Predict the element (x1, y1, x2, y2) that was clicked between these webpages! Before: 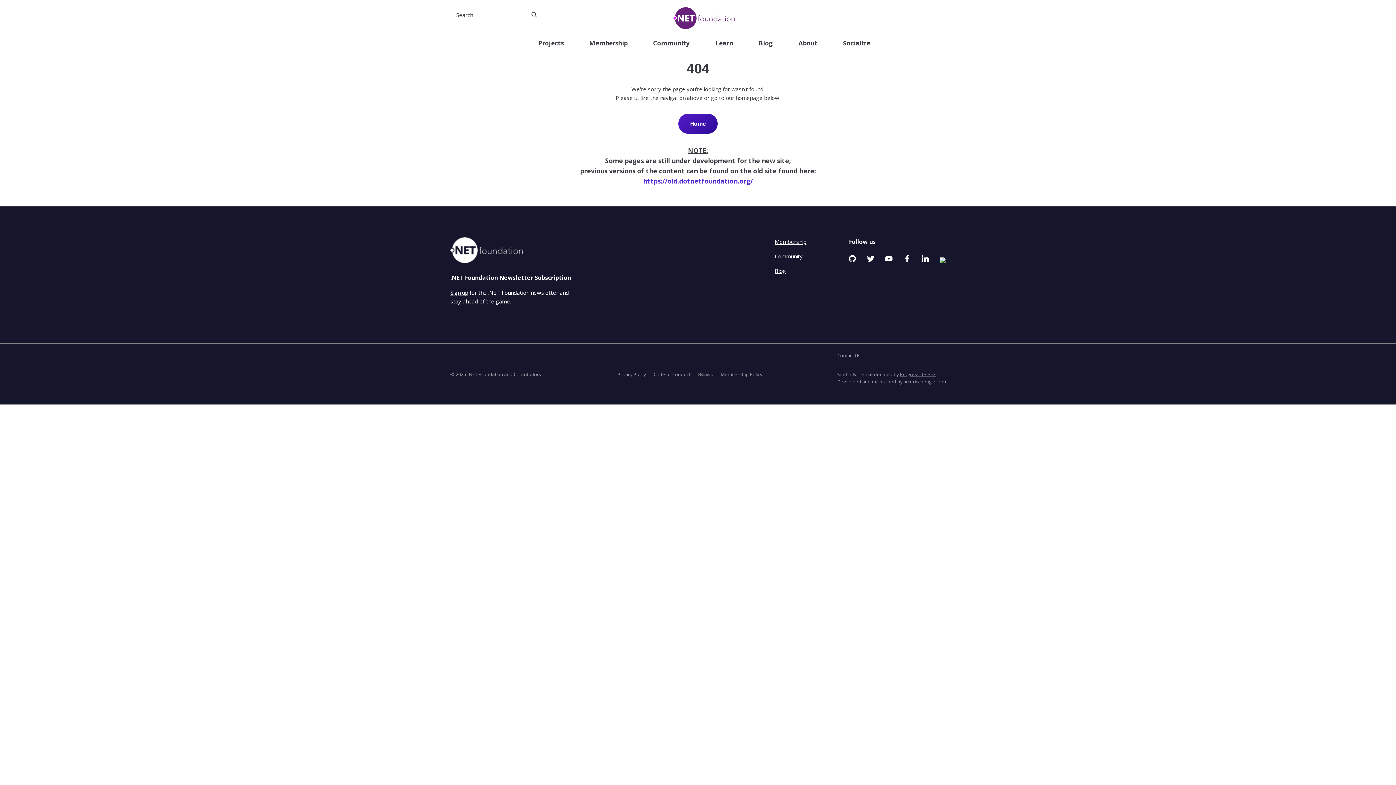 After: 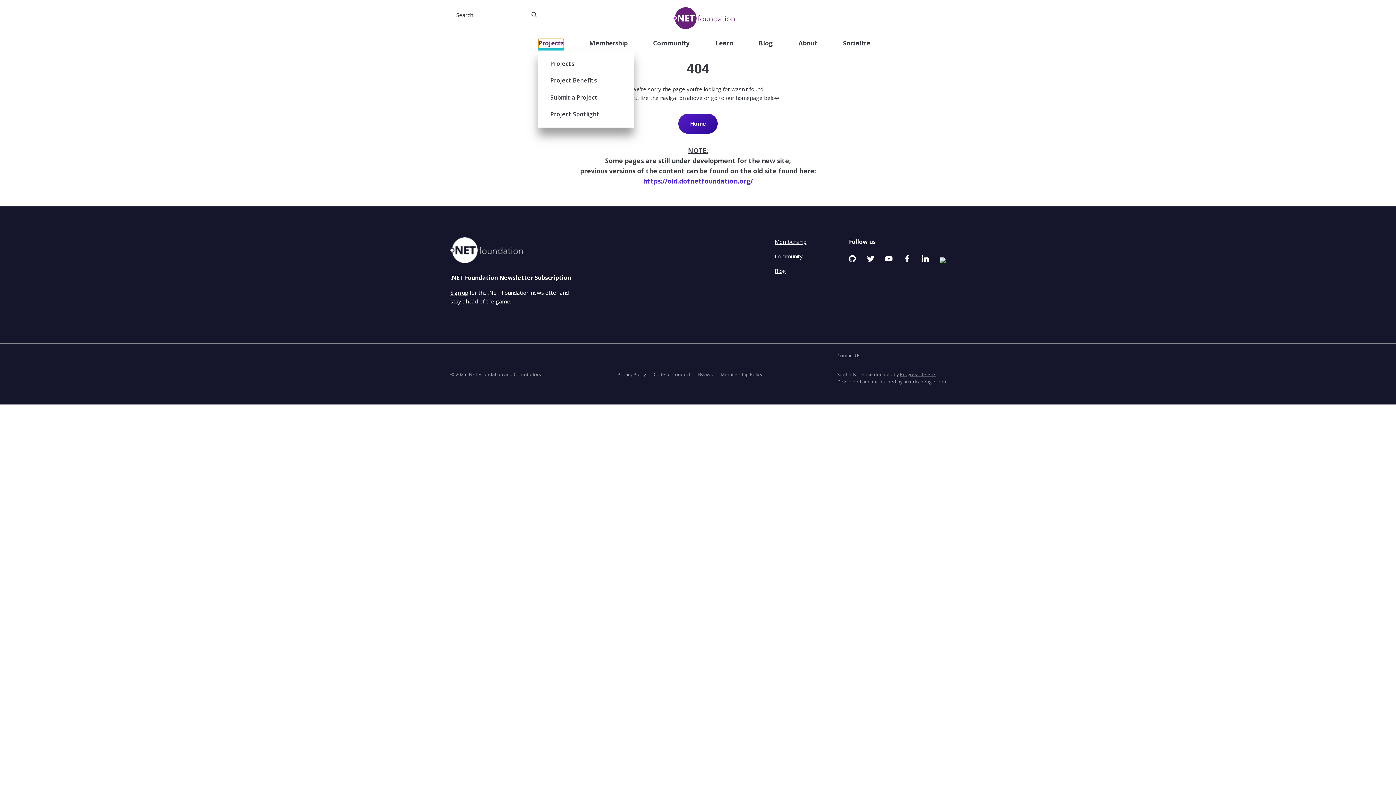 Action: label: Projects bbox: (538, 39, 563, 50)